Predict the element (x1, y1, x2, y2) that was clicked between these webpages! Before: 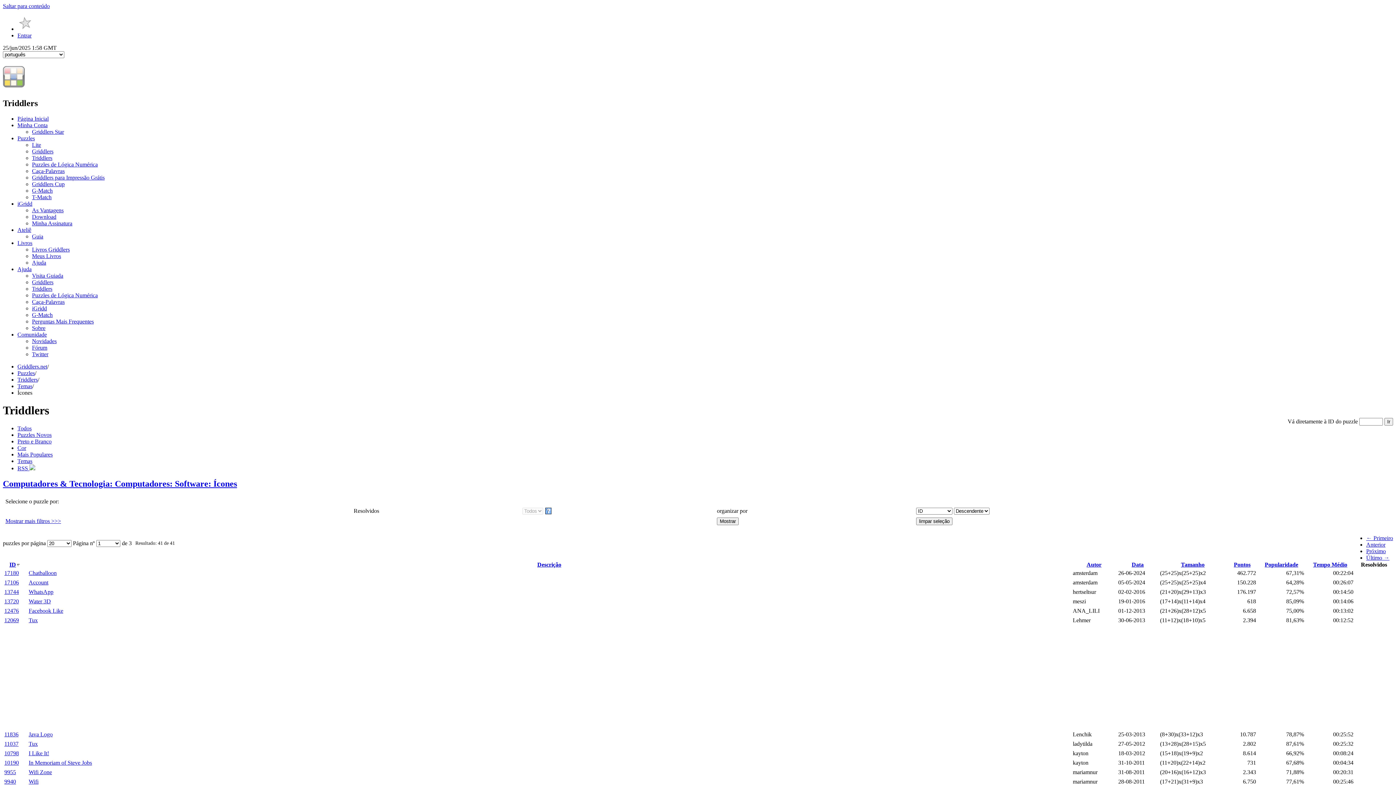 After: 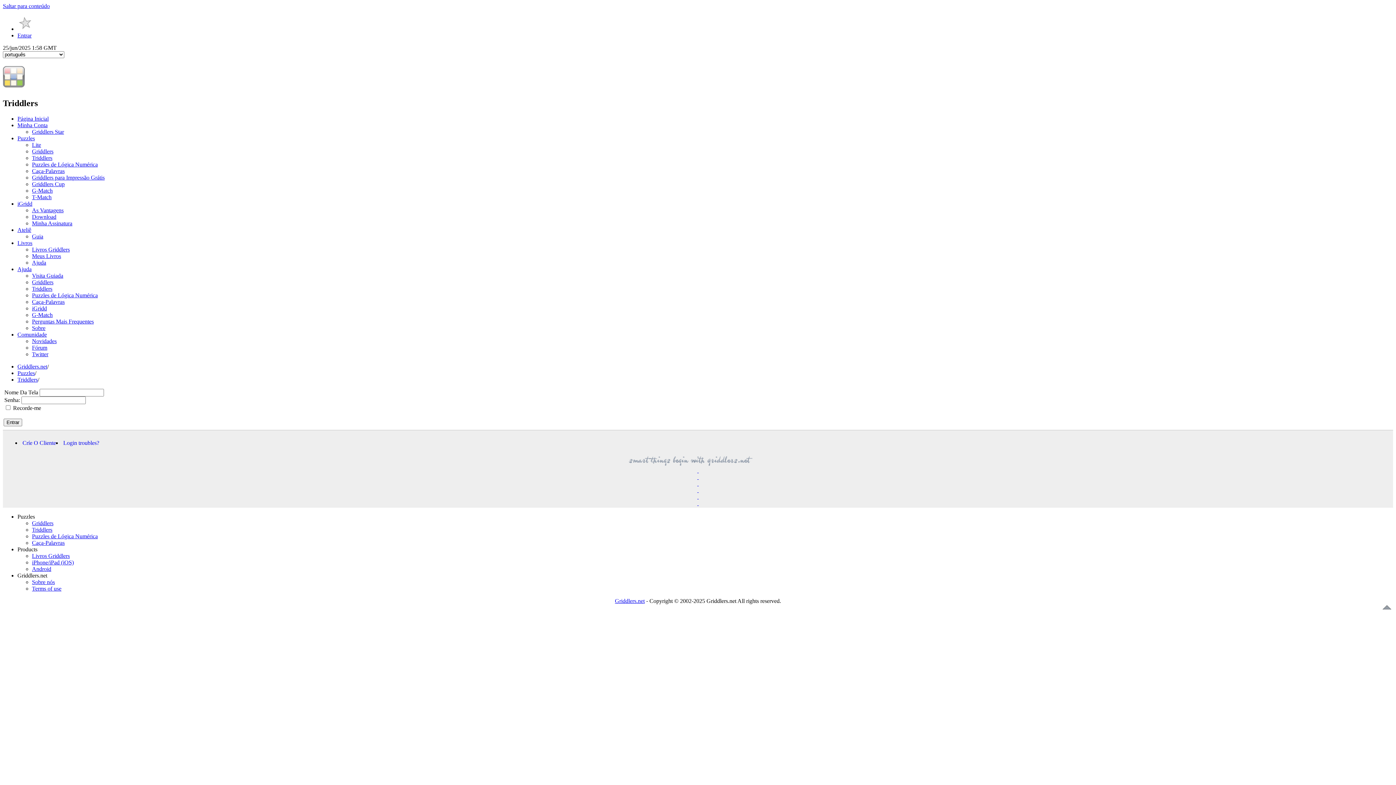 Action: bbox: (17, 32, 31, 38) label: Entrar